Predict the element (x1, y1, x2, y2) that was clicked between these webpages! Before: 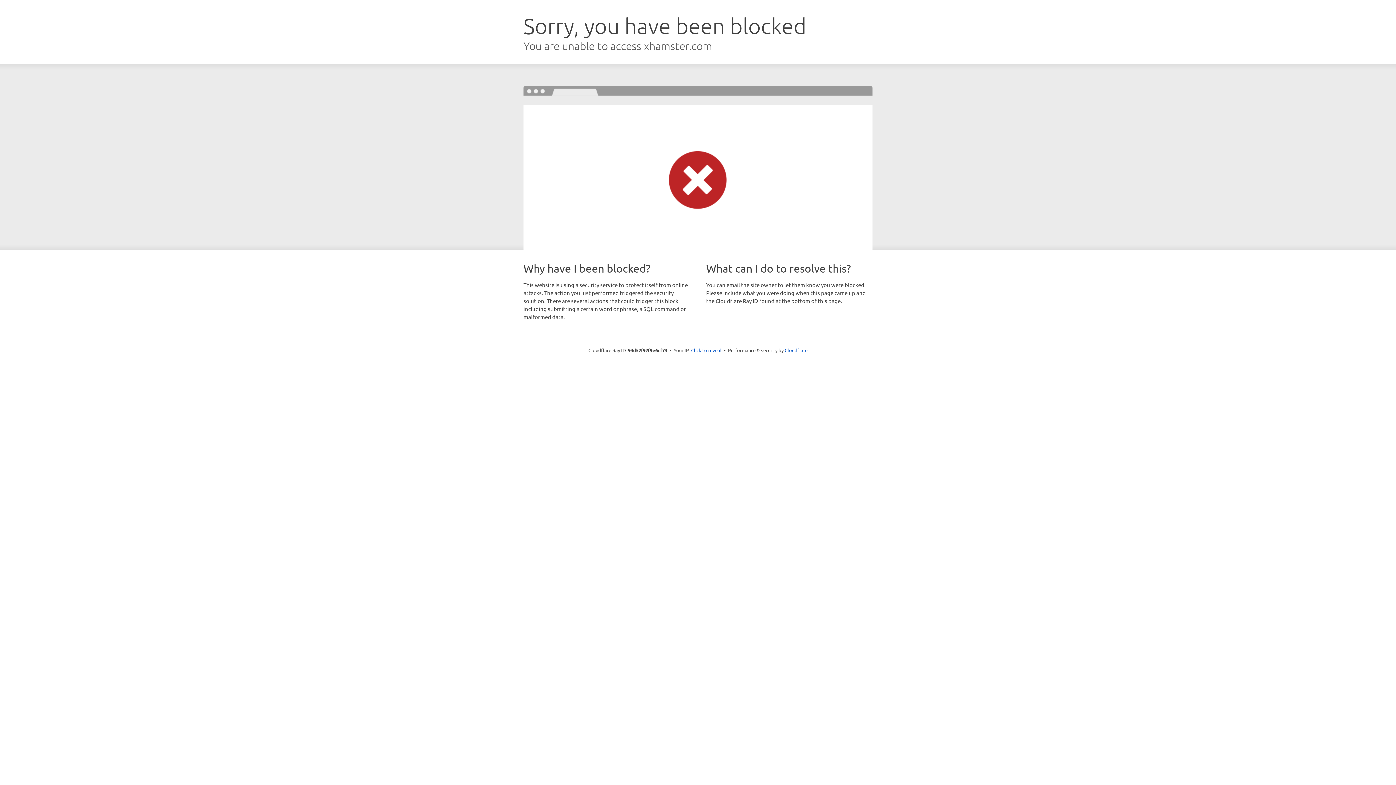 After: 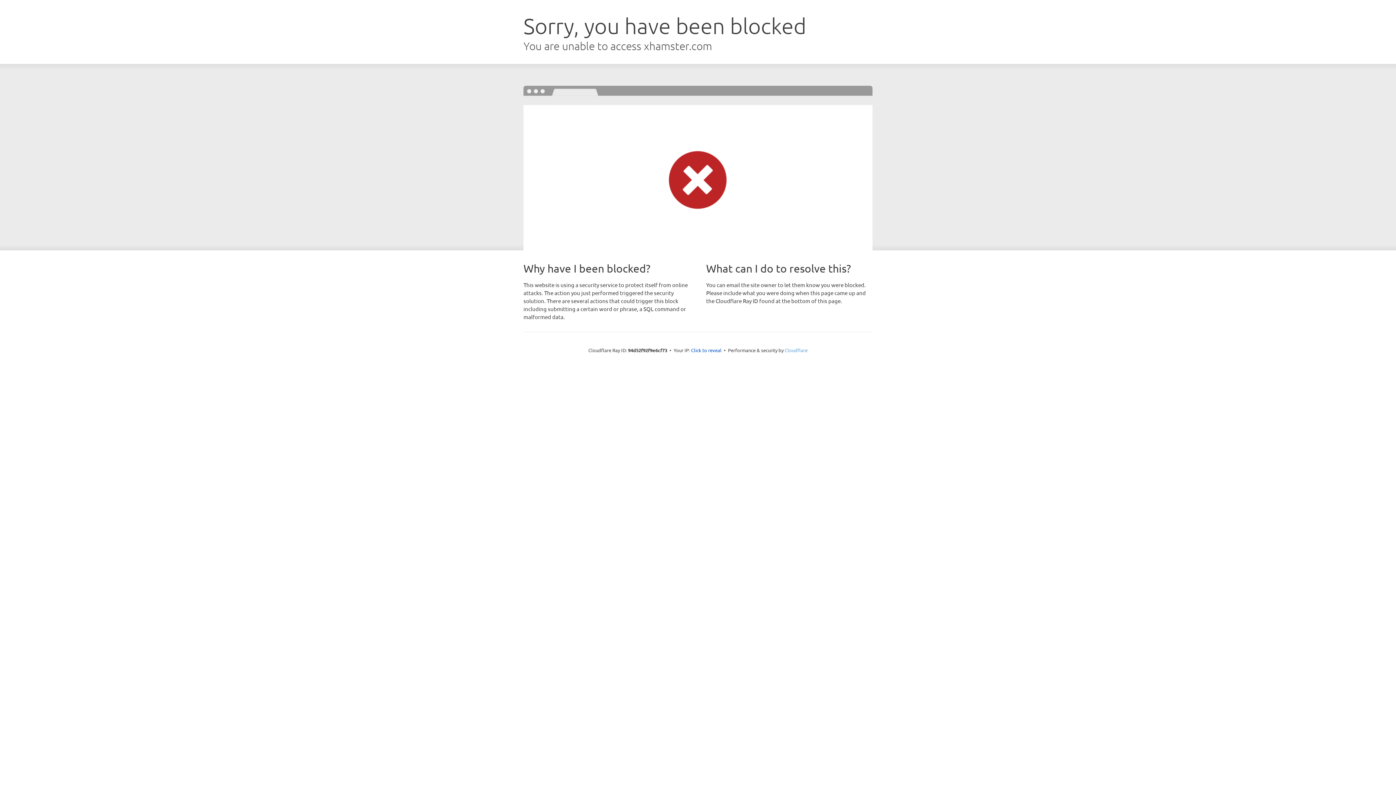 Action: label: Cloudflare bbox: (784, 347, 807, 353)